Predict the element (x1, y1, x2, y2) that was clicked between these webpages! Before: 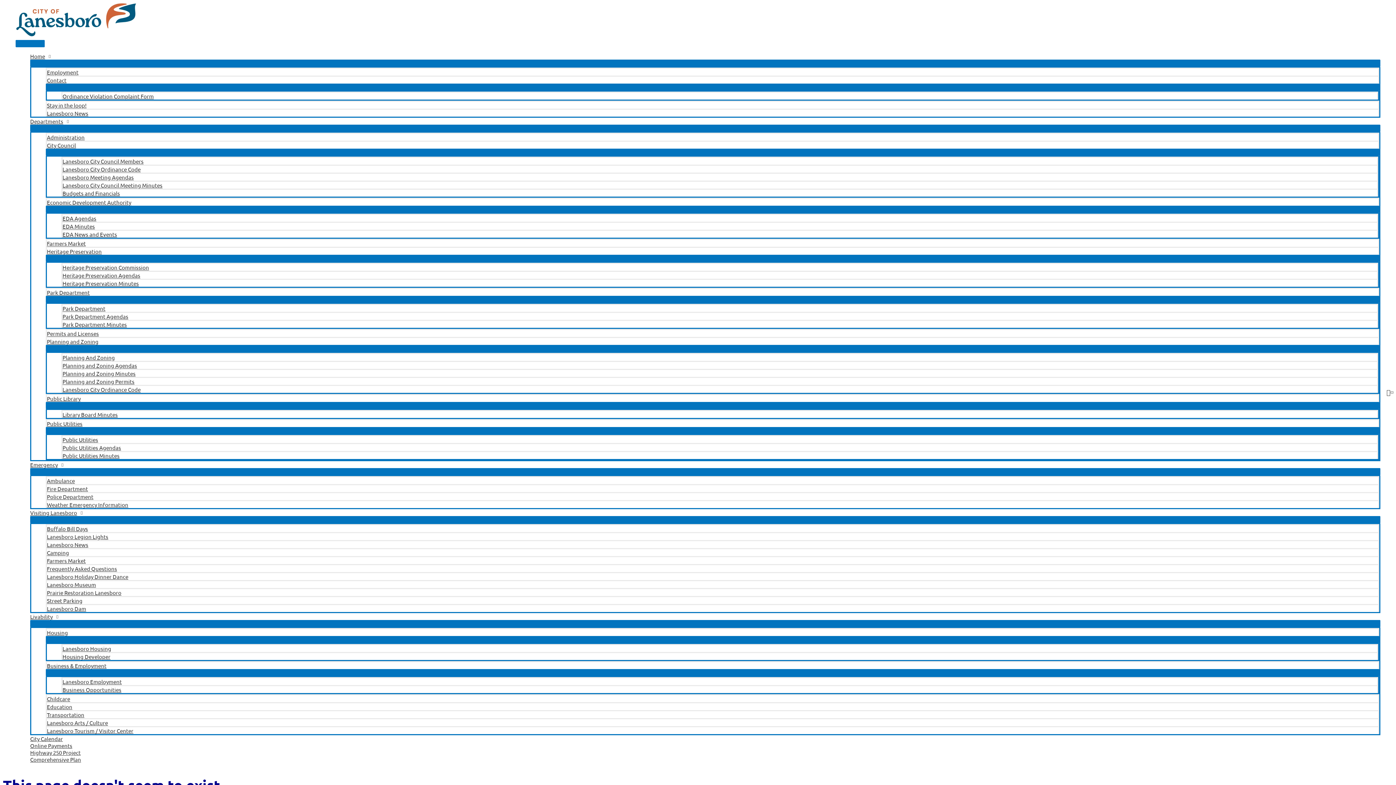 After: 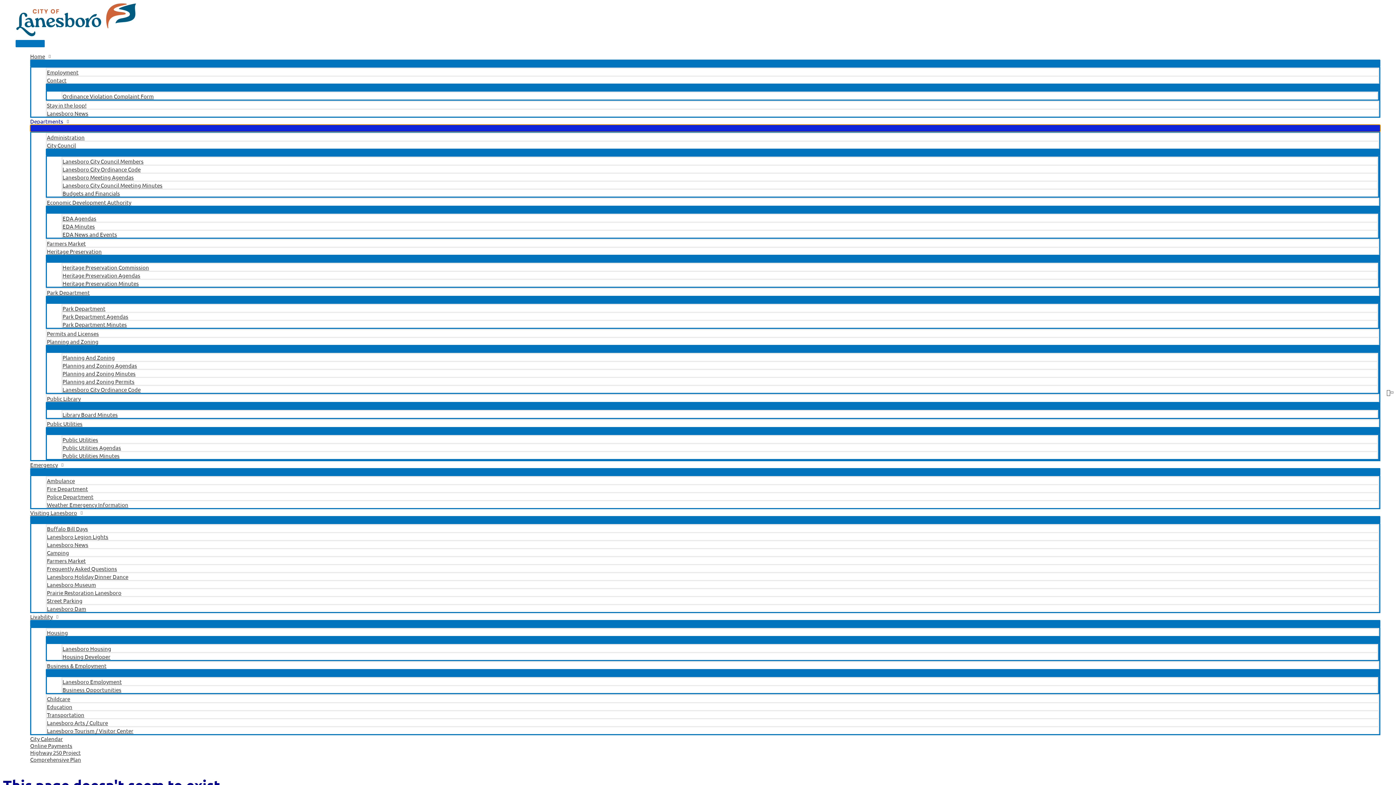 Action: bbox: (30, 124, 1380, 132) label: Menu Toggle